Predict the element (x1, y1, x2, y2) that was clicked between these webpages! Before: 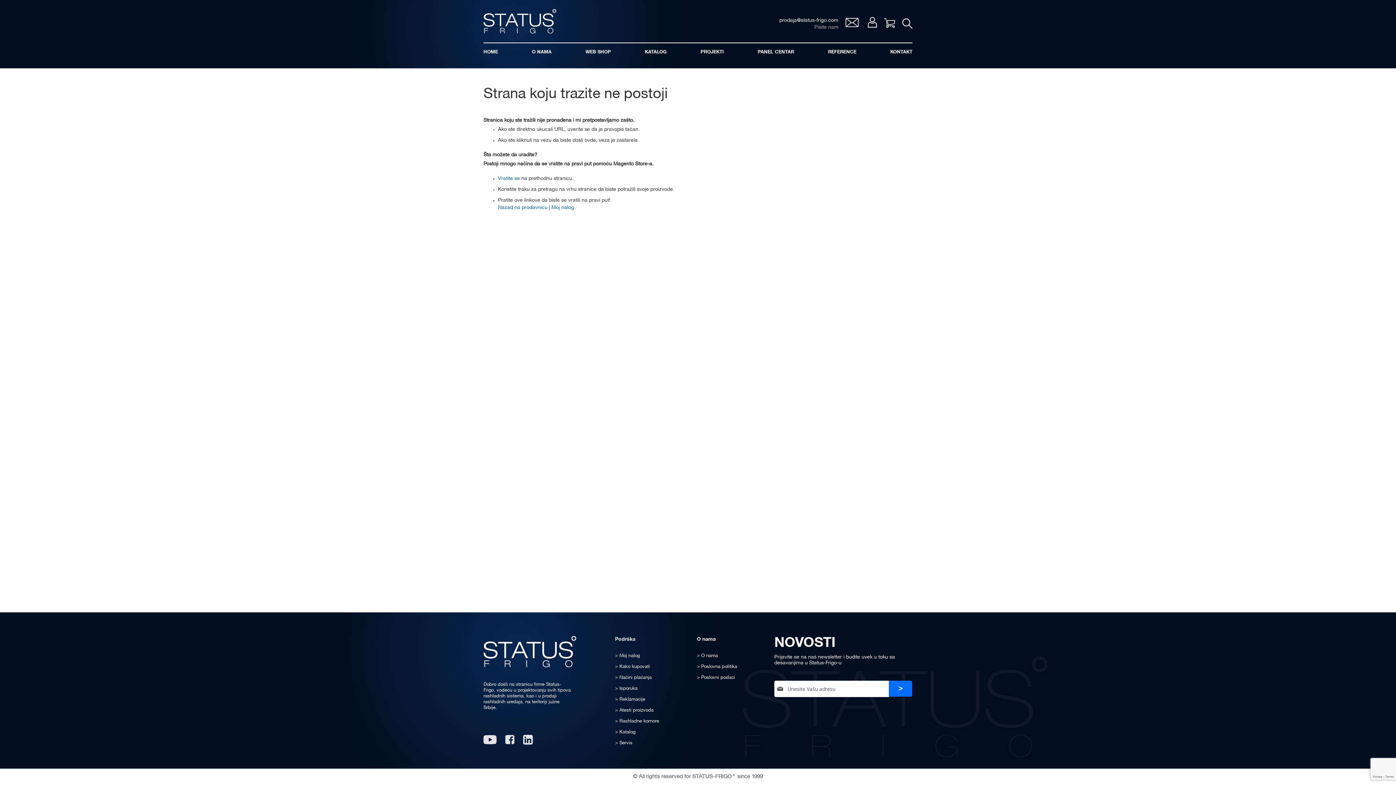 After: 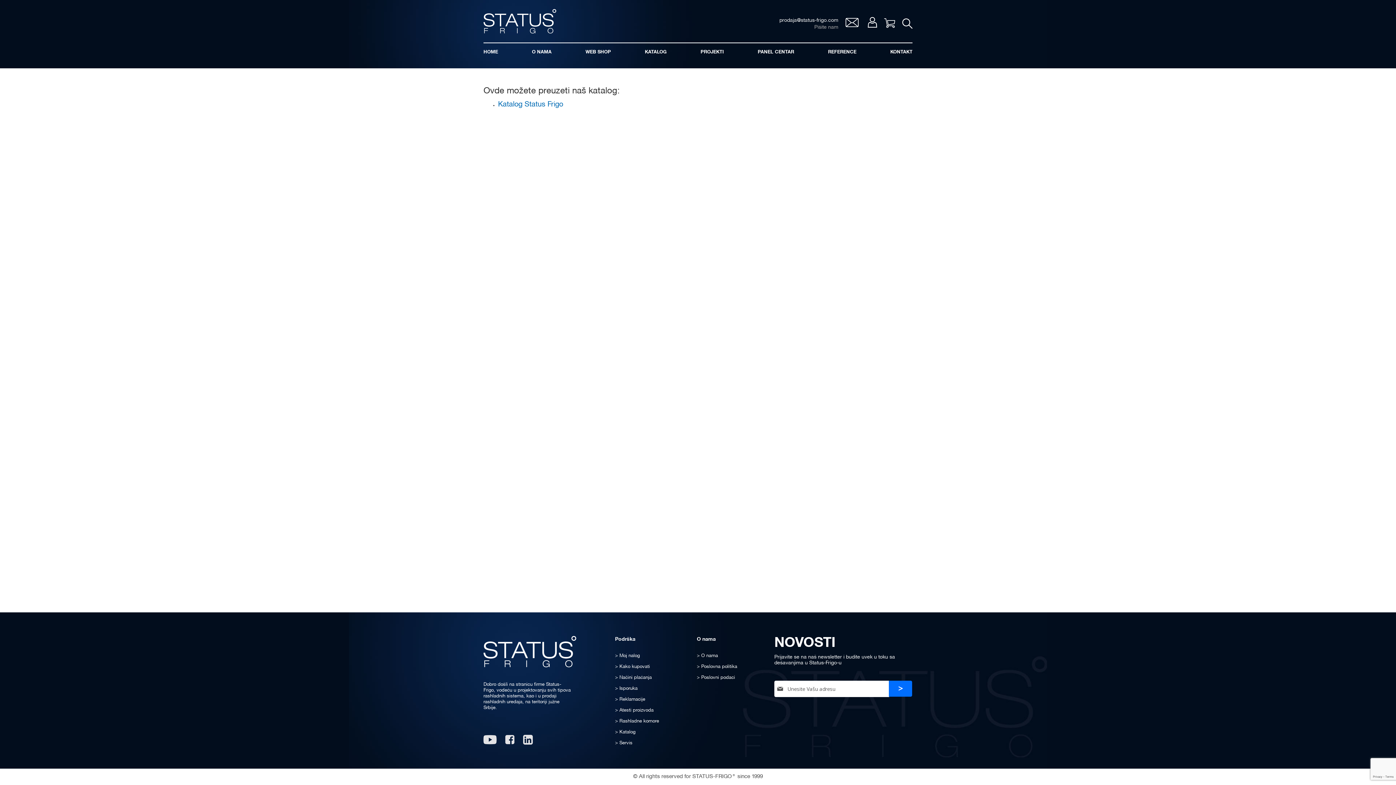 Action: bbox: (639, 42, 672, 55) label: KATALOG